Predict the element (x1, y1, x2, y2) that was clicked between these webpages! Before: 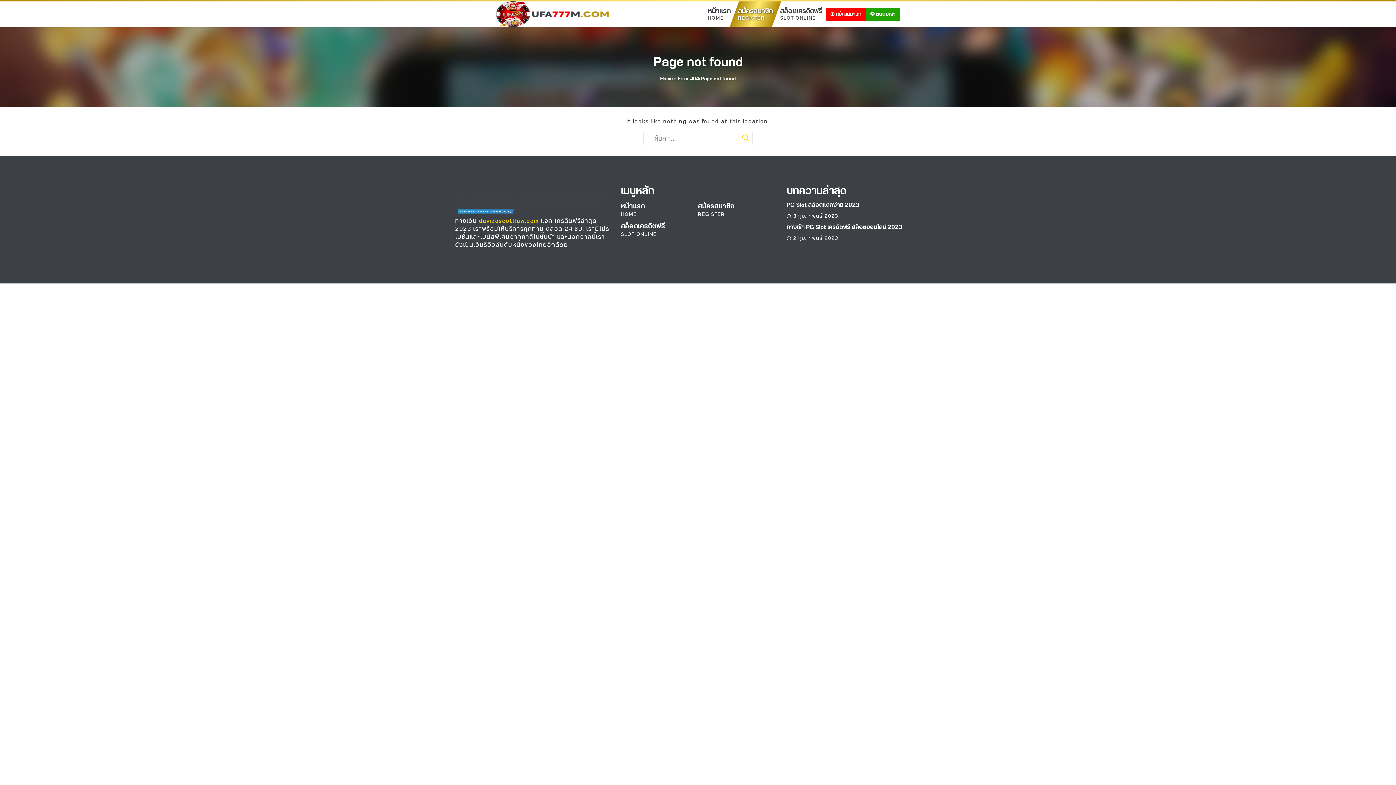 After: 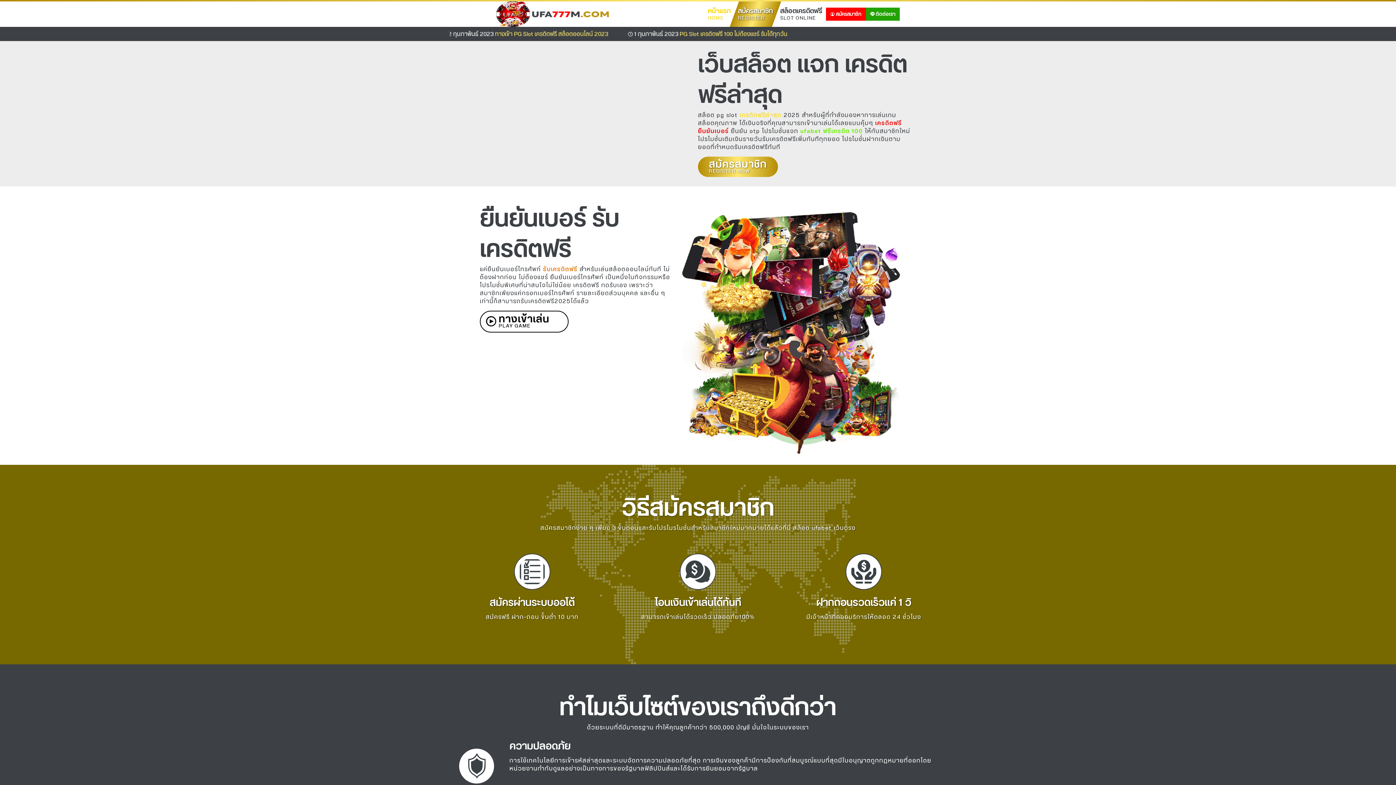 Action: bbox: (660, 73, 673, 83) label: Home